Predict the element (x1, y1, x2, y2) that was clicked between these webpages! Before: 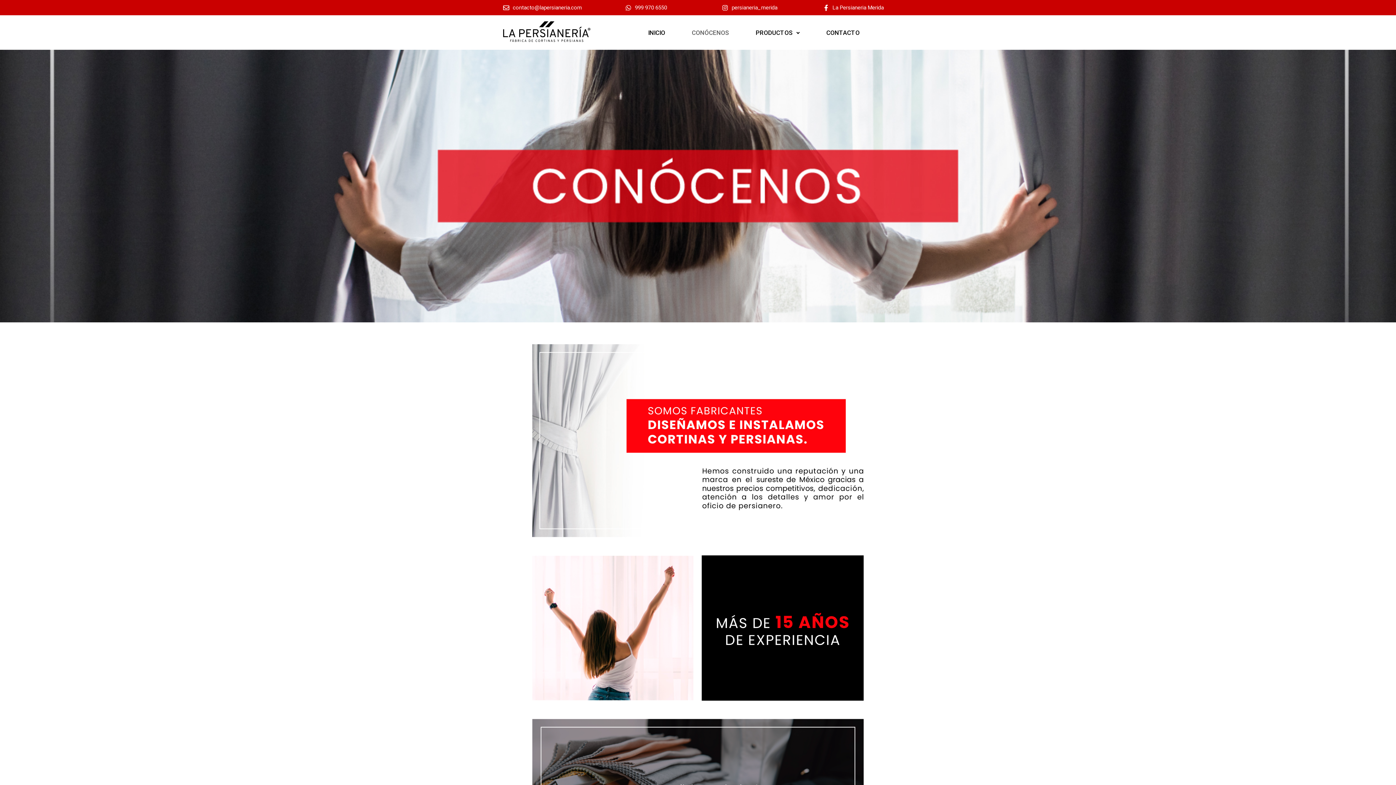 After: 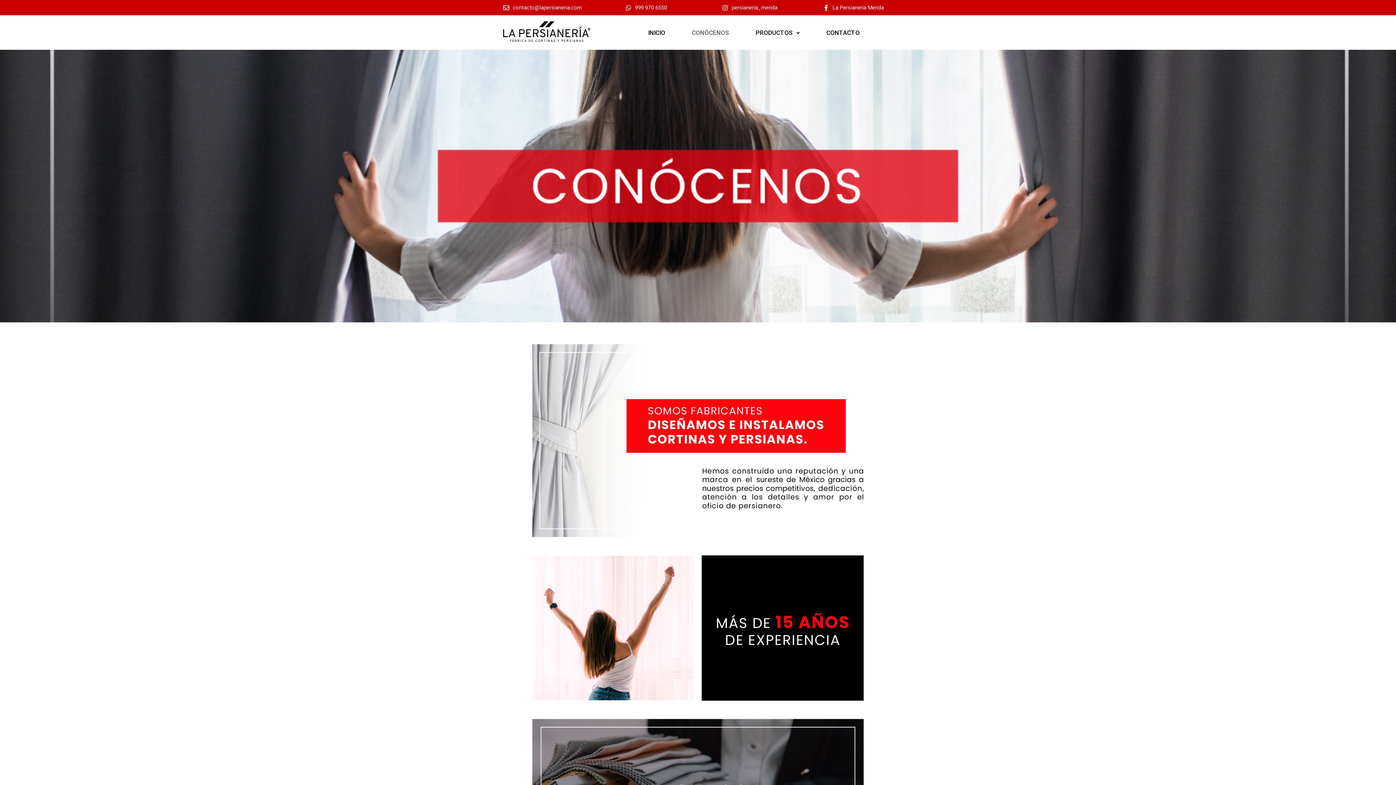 Action: bbox: (805, 3, 901, 11) label: La Persianeria Merida